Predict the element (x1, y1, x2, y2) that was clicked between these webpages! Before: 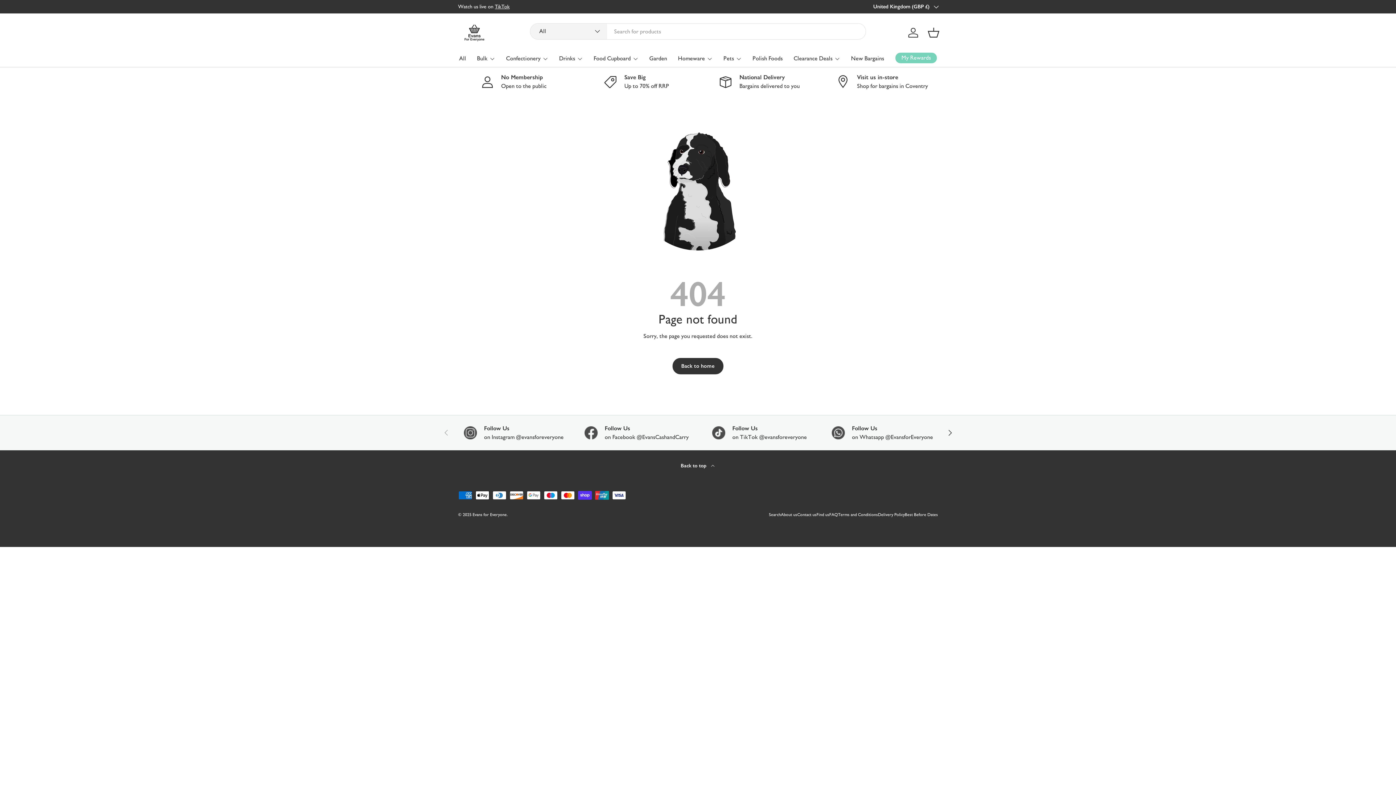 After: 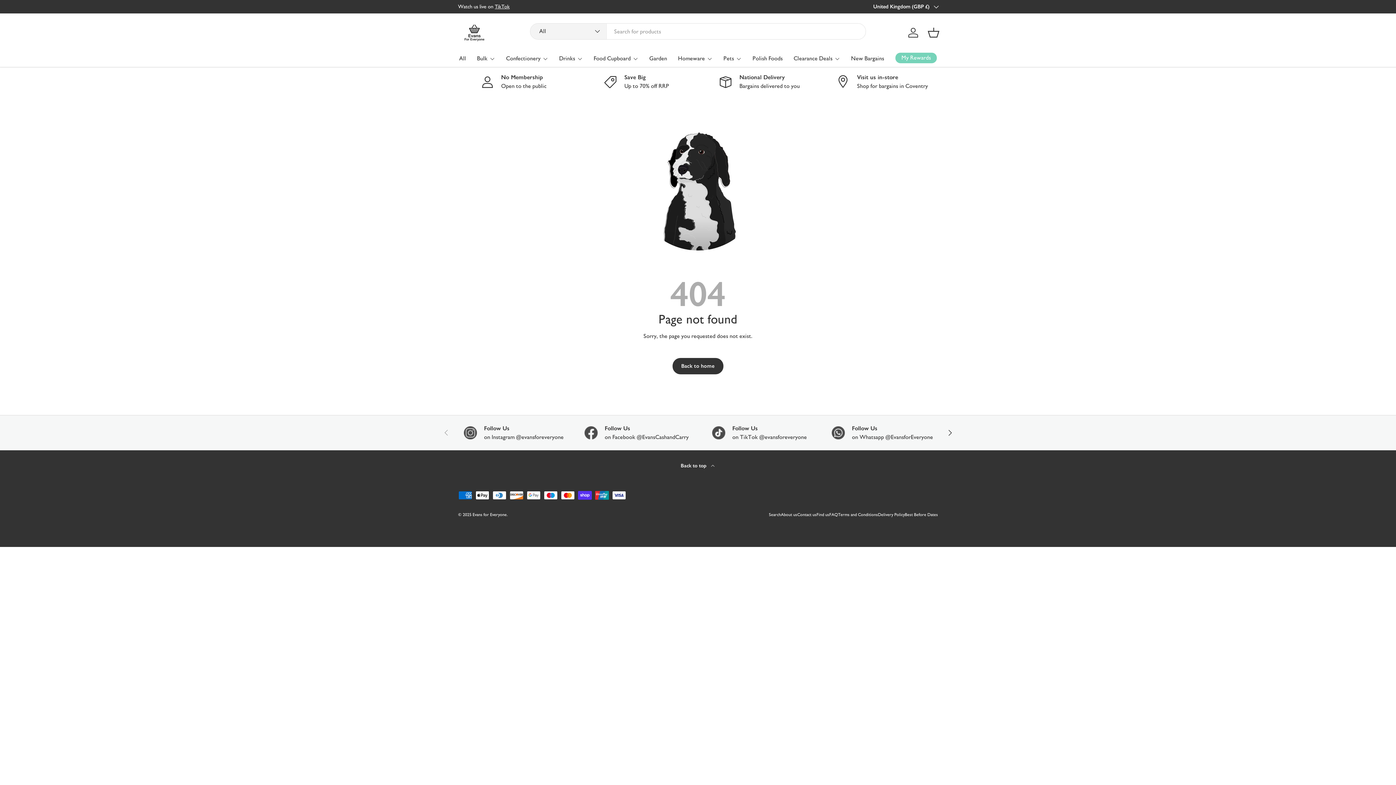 Action: label: Back to top  bbox: (458, 450, 938, 491)